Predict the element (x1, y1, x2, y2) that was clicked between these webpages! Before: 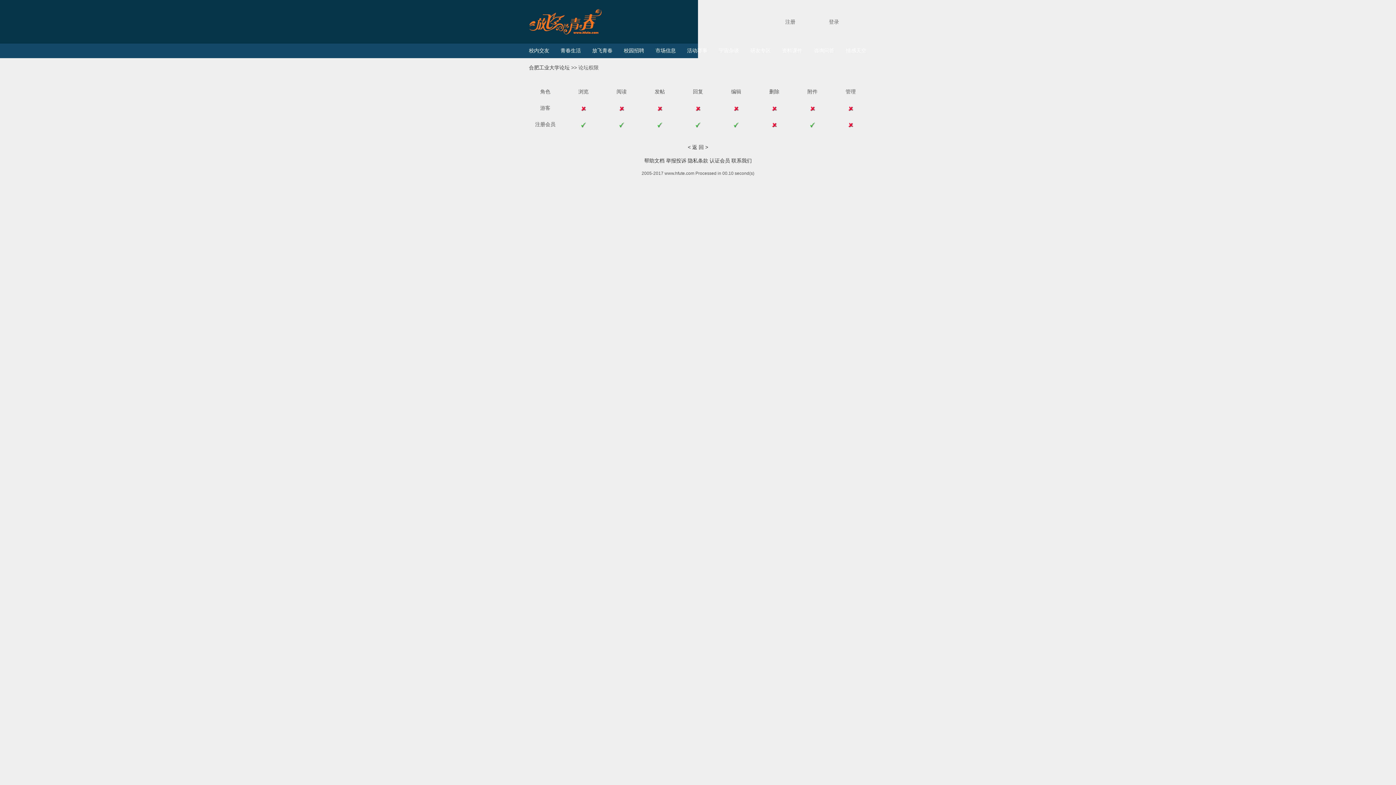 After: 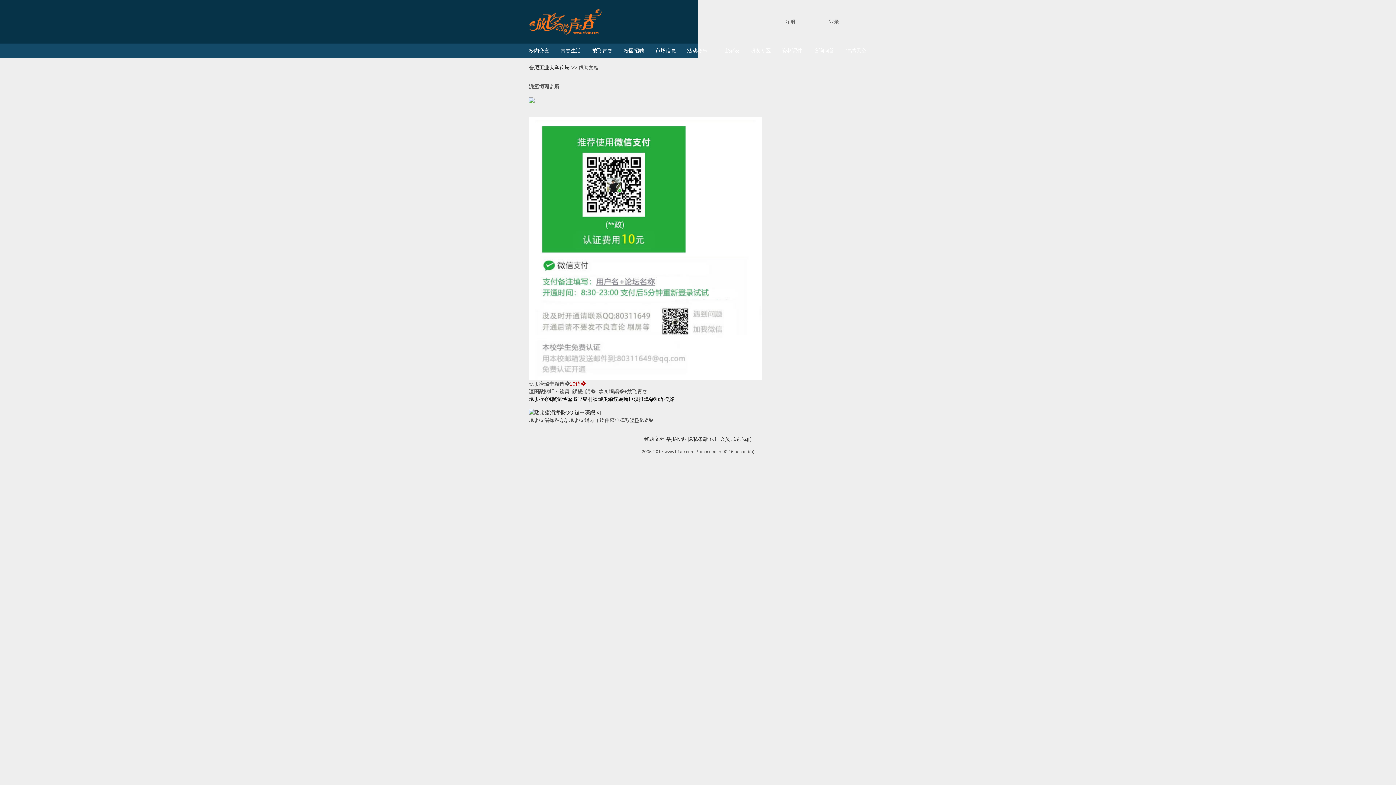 Action: label: 认证会员 bbox: (709, 157, 730, 163)